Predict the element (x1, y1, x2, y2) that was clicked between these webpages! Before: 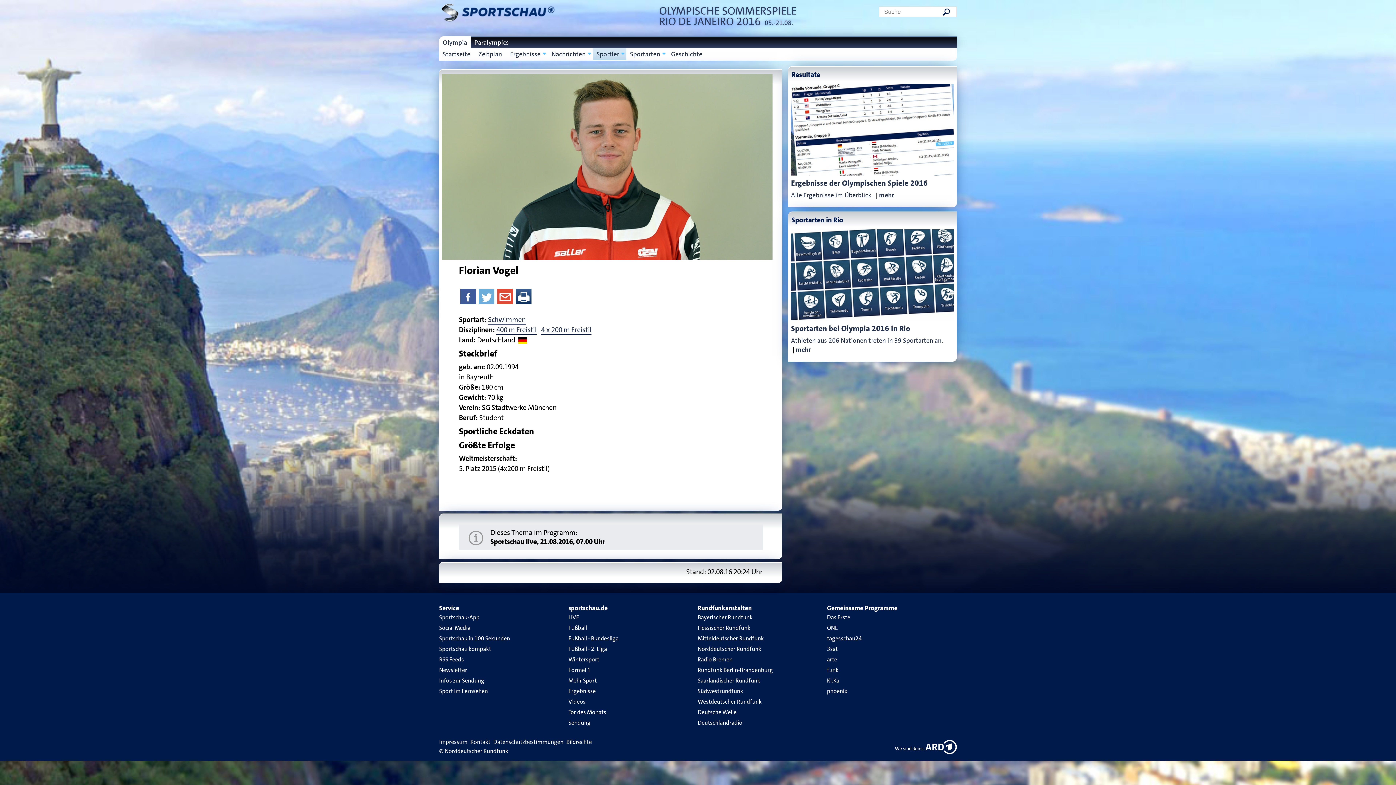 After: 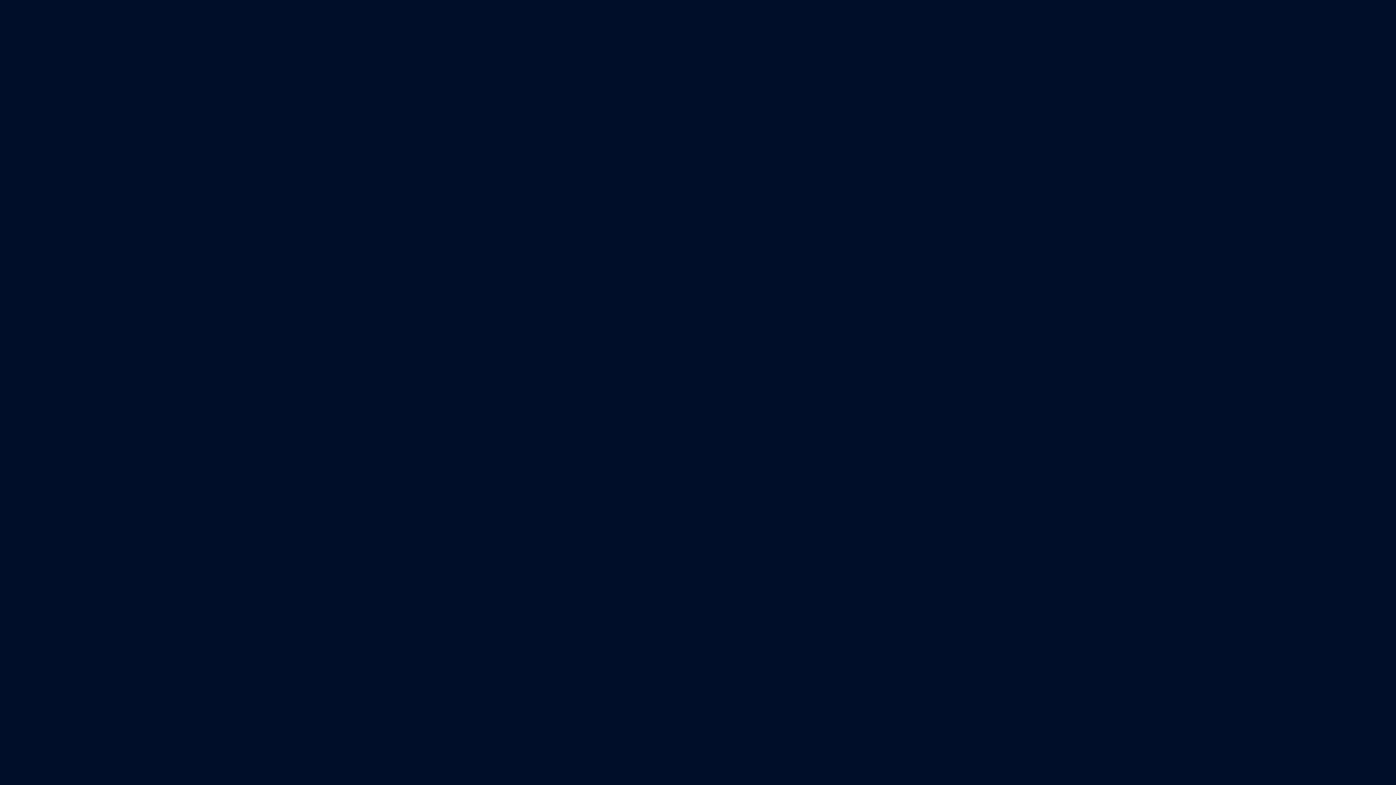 Action: label: ONE bbox: (827, 624, 838, 632)